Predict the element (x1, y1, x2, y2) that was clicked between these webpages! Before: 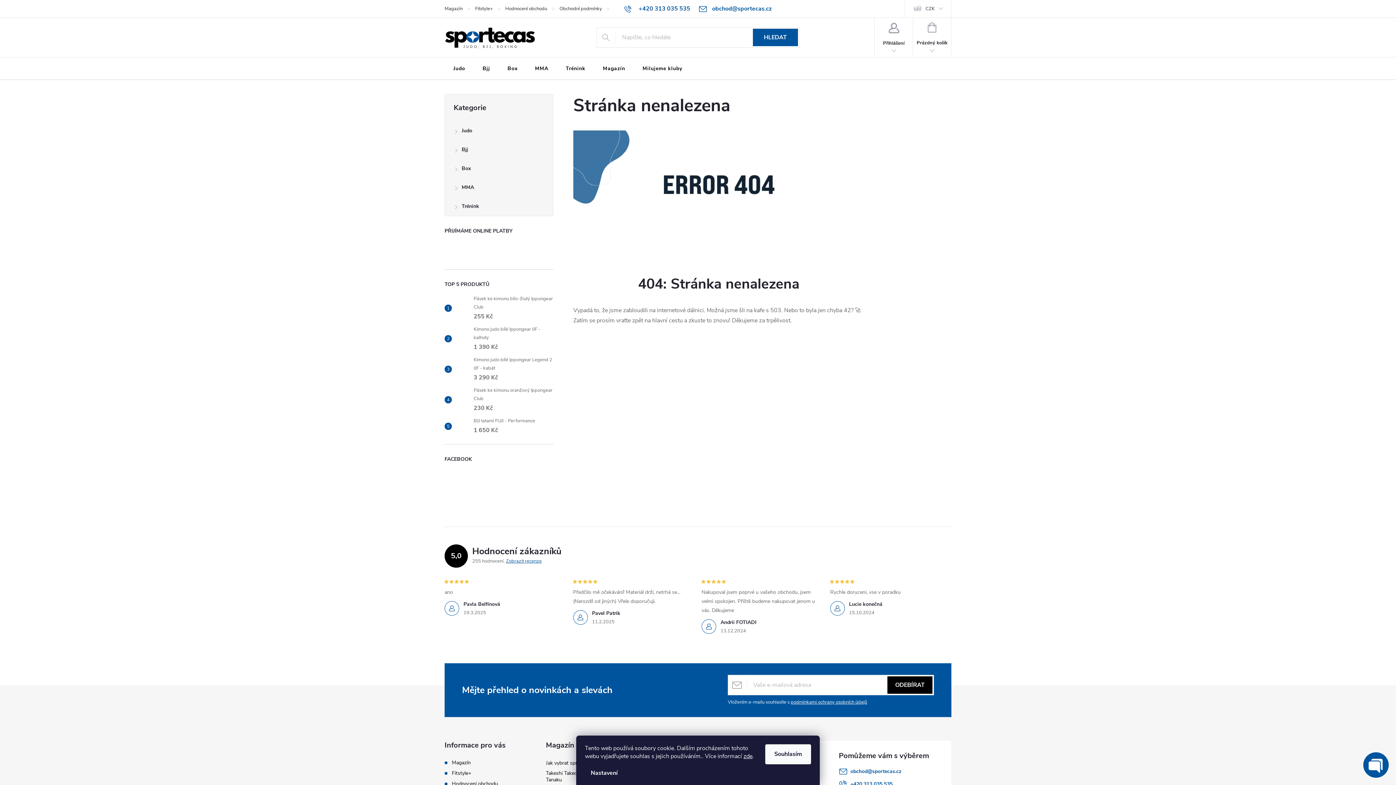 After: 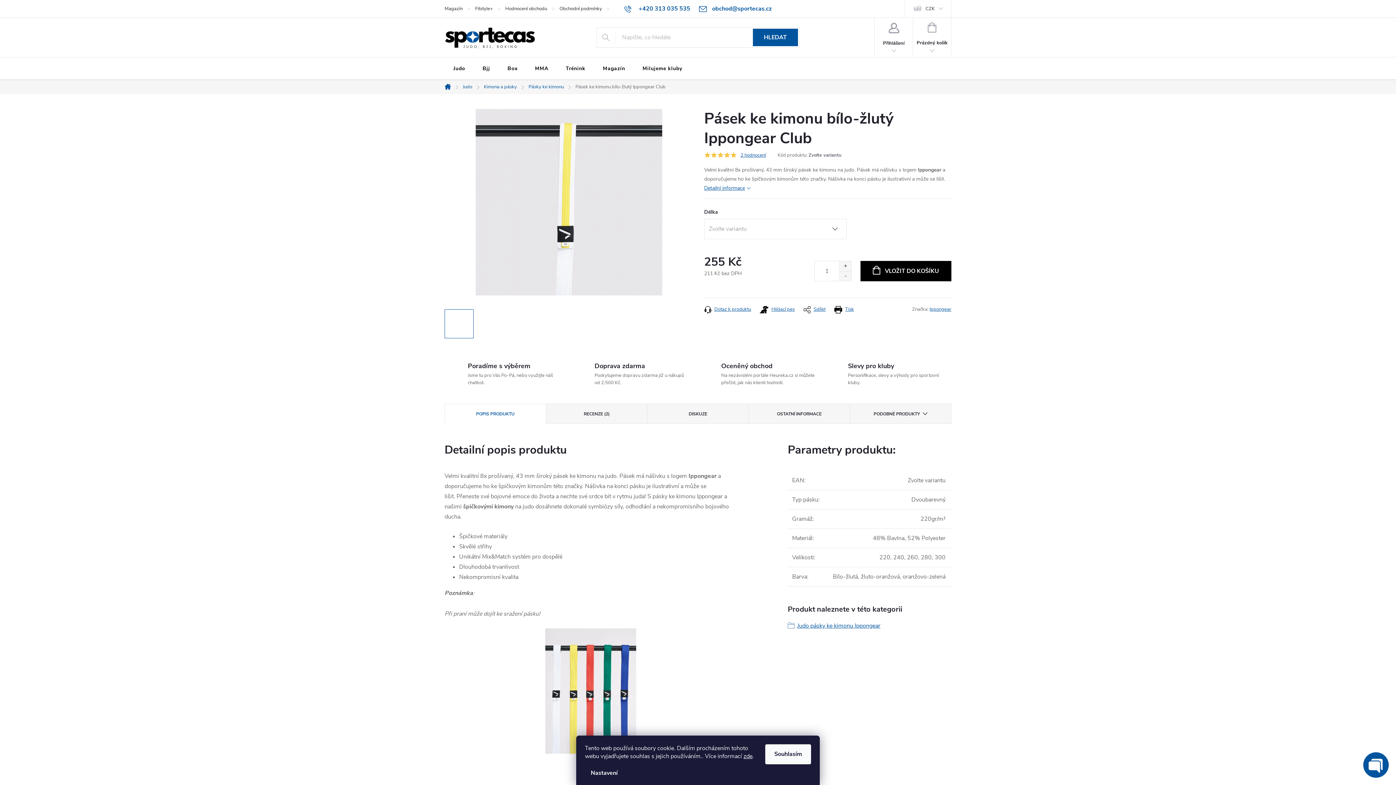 Action: bbox: (452, 301, 470, 315)